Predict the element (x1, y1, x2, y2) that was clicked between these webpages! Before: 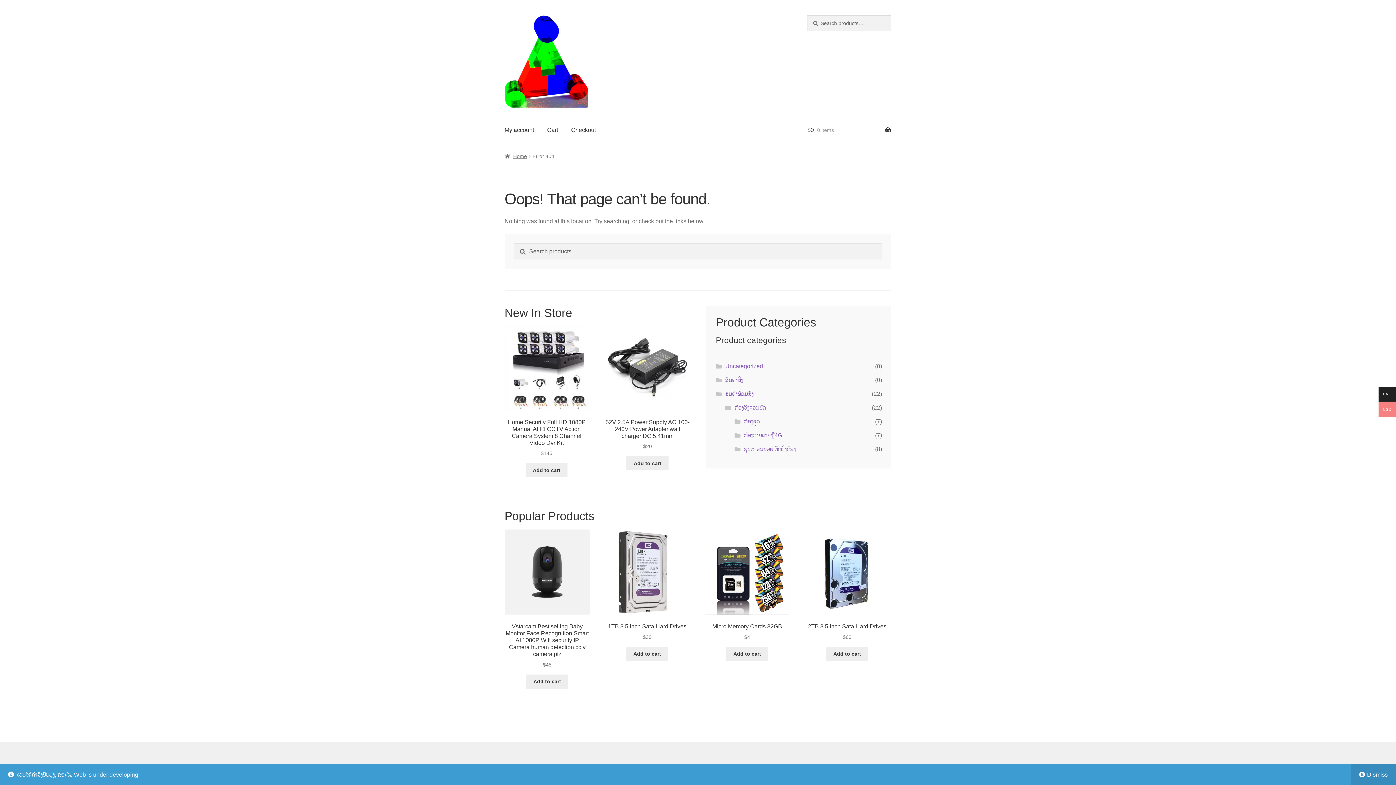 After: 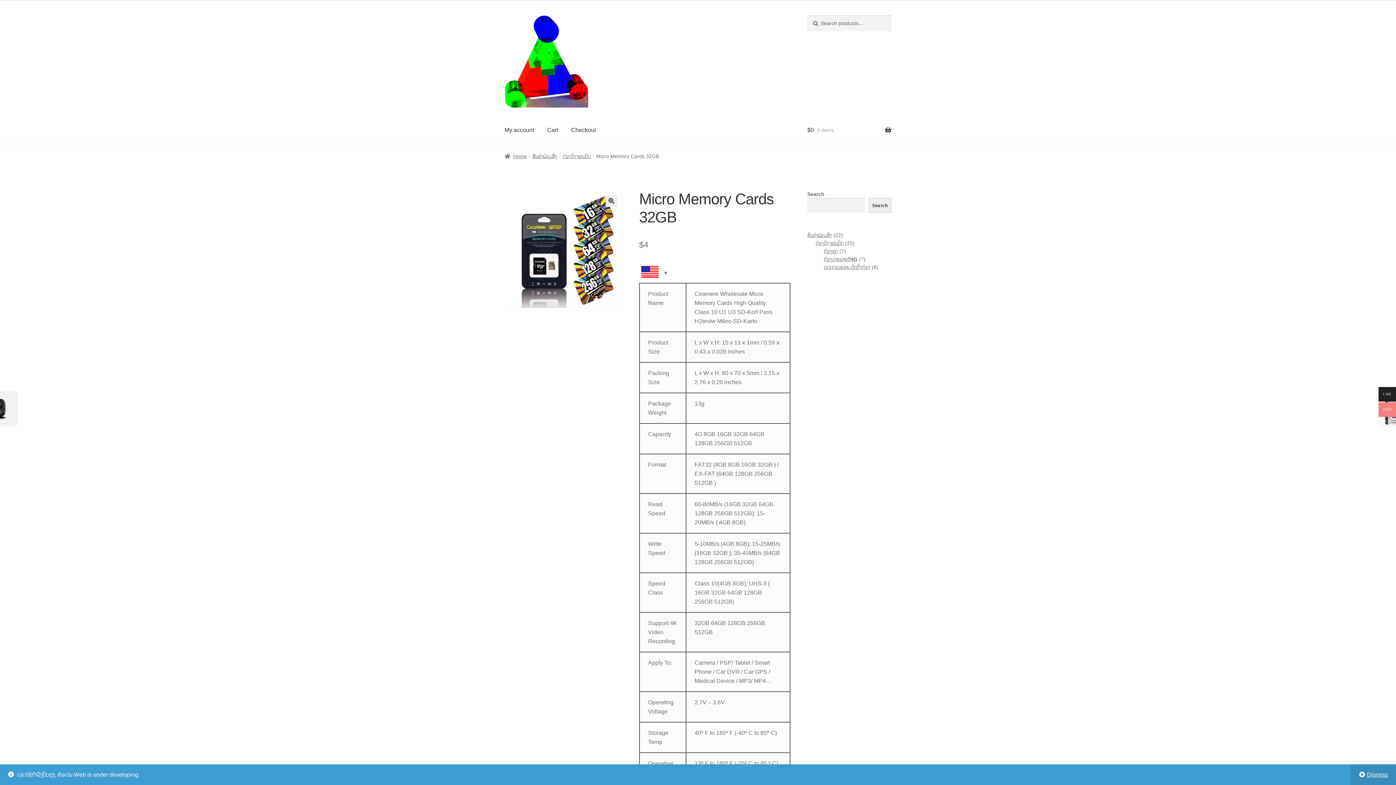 Action: label: Micro Memory Cards 32GB
$4 bbox: (704, 529, 790, 641)